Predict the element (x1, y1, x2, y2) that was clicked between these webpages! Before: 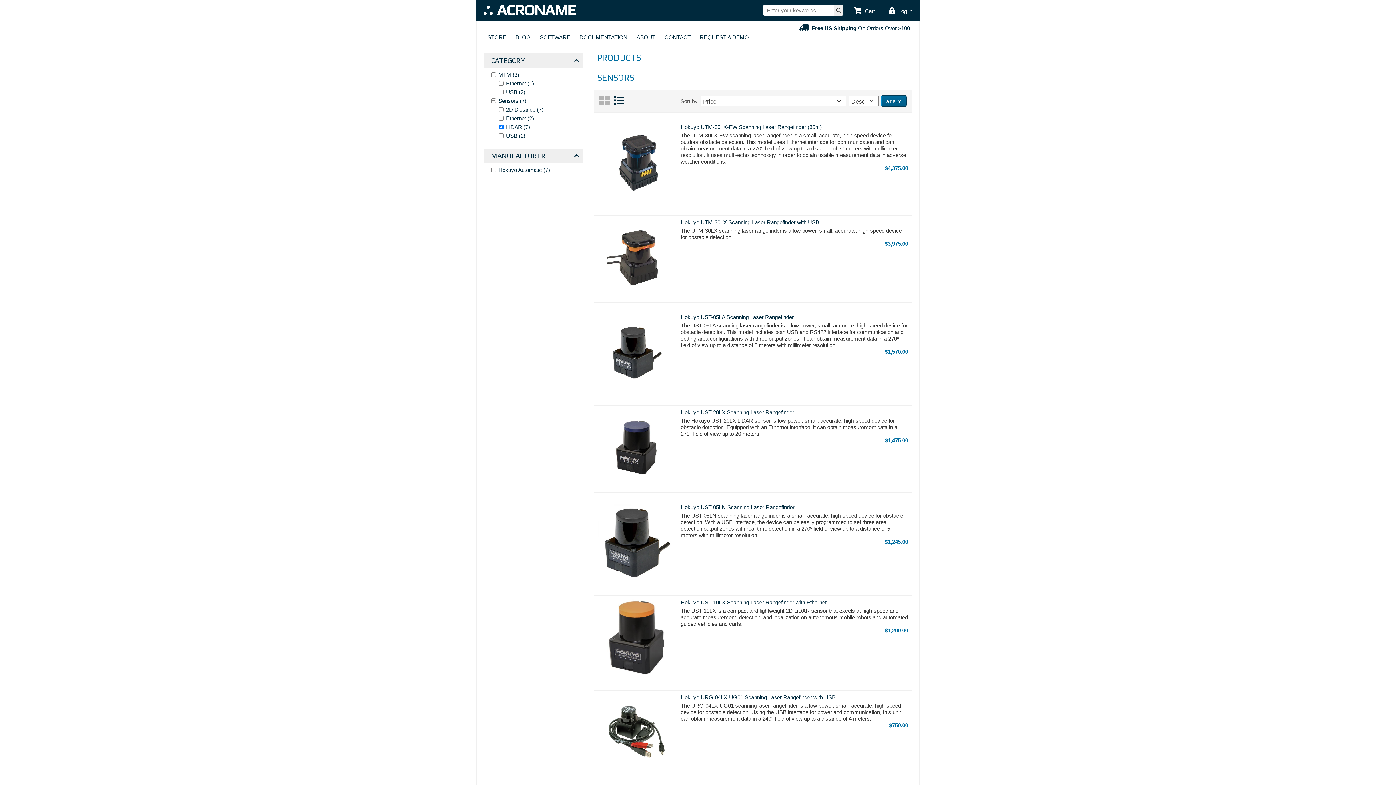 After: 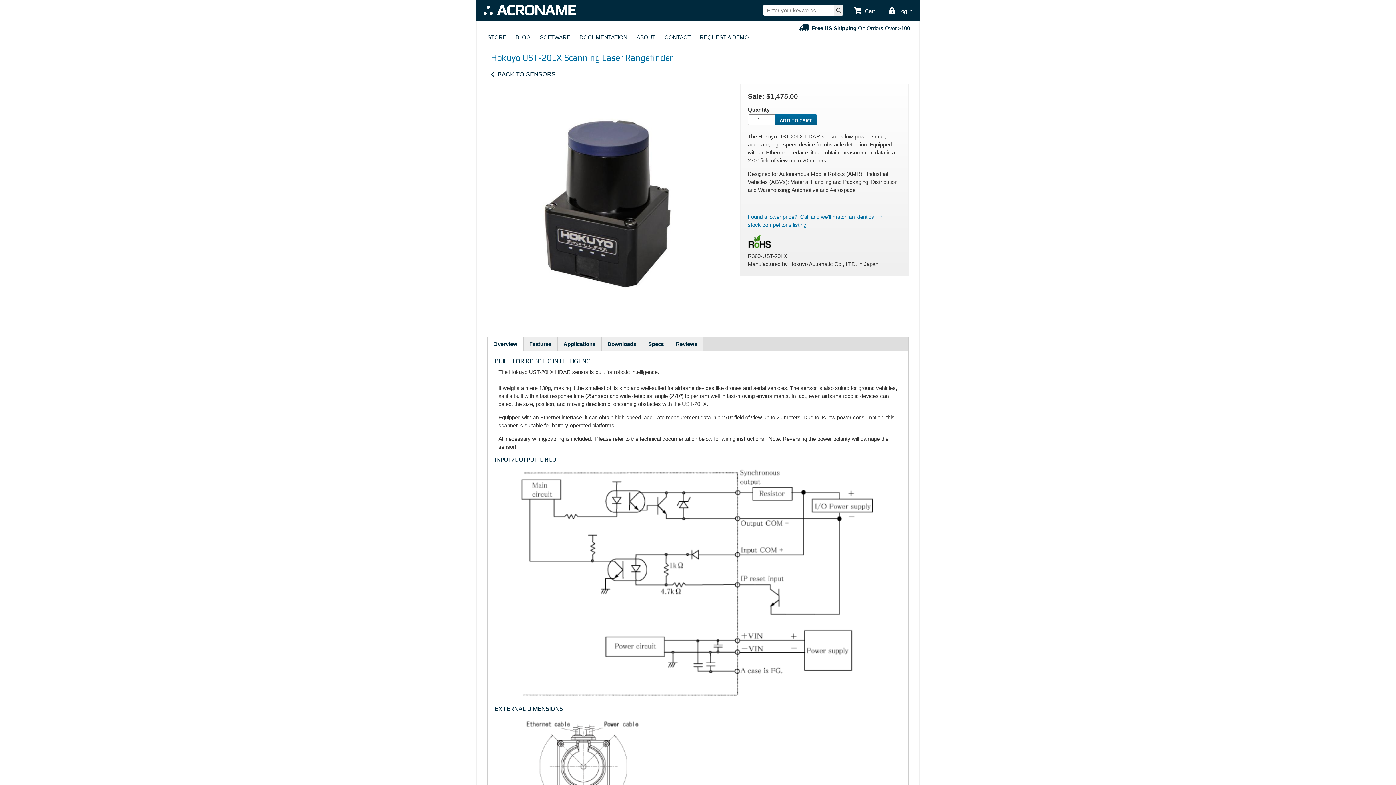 Action: bbox: (597, 409, 908, 415) label: Hokuyo UST-20LX Scanning Laser Rangefinder